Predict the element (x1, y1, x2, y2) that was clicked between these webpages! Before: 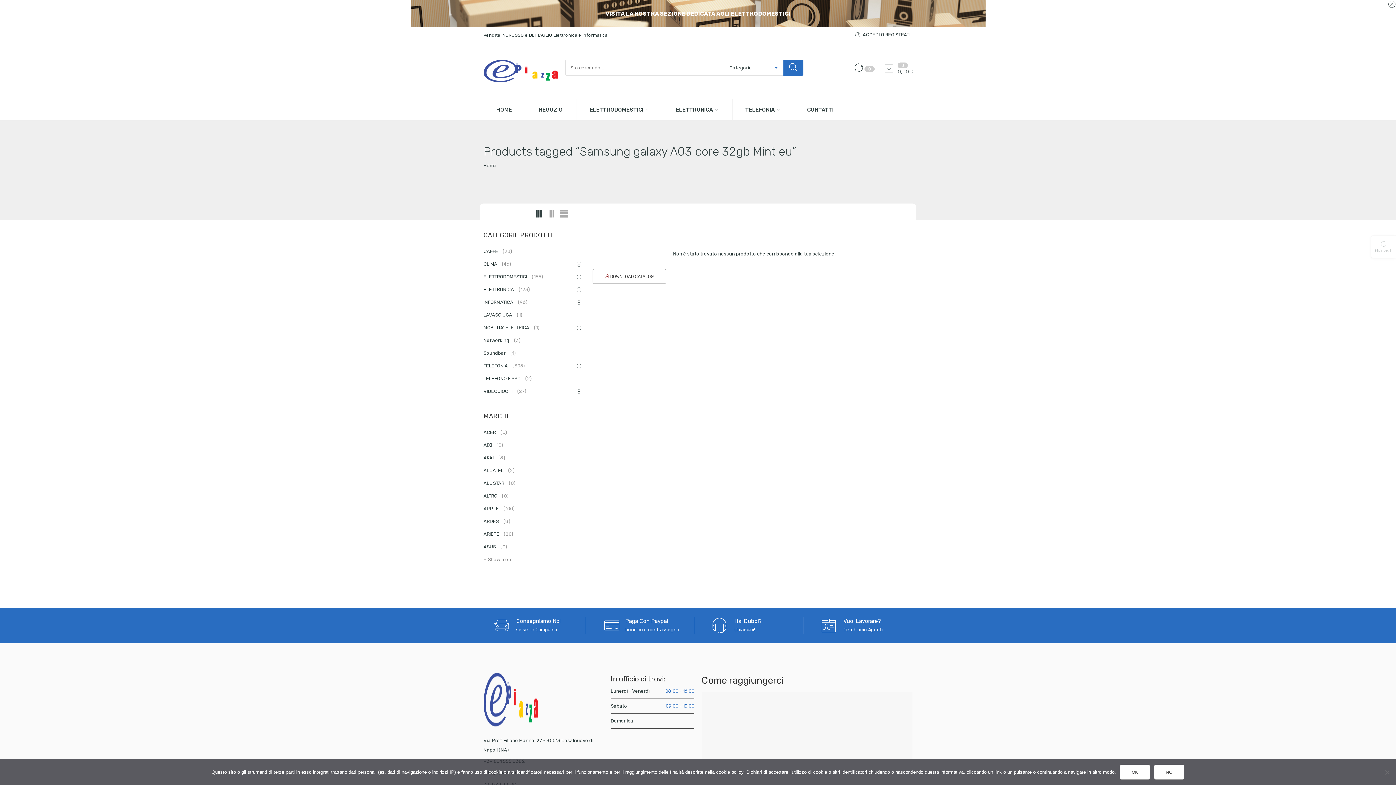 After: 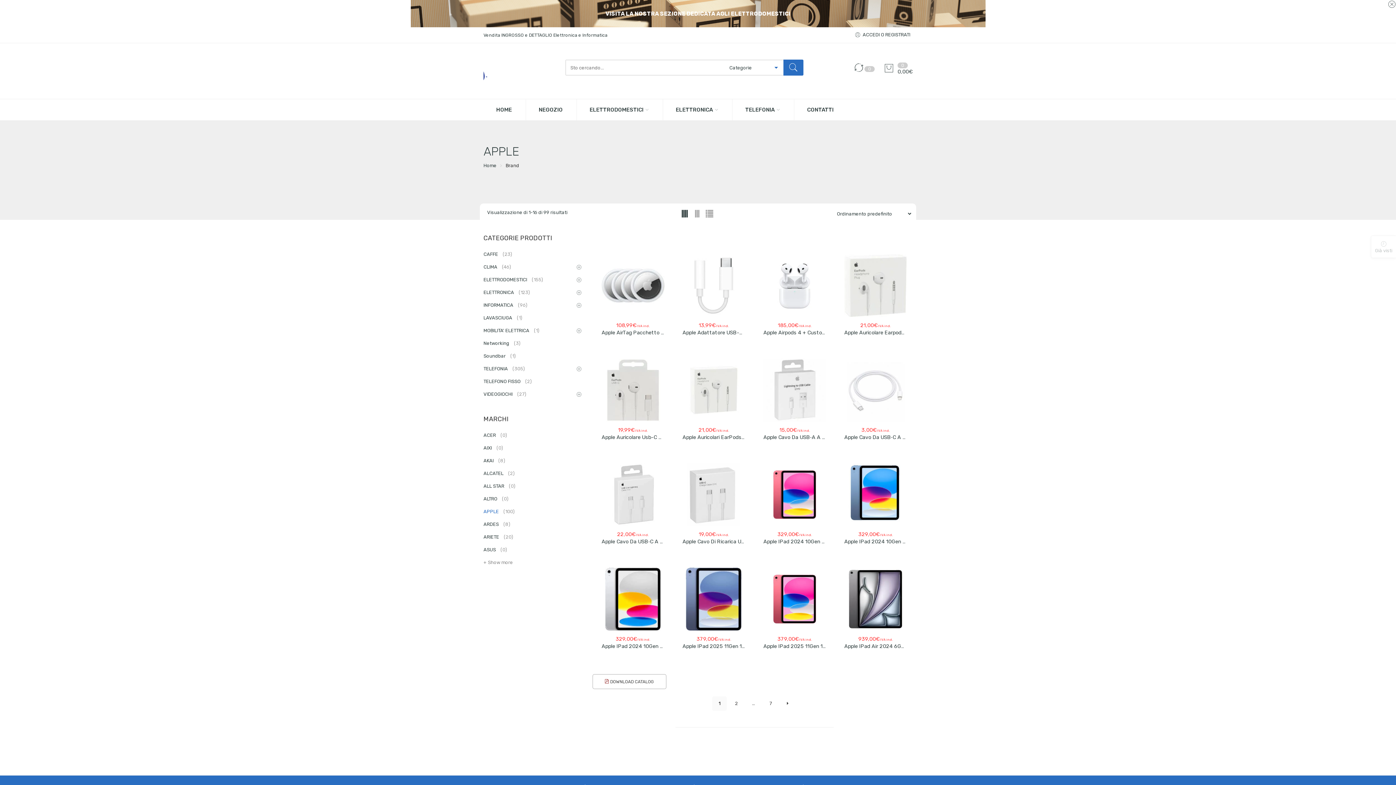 Action: bbox: (483, 502, 581, 515) label: APPLE (100)